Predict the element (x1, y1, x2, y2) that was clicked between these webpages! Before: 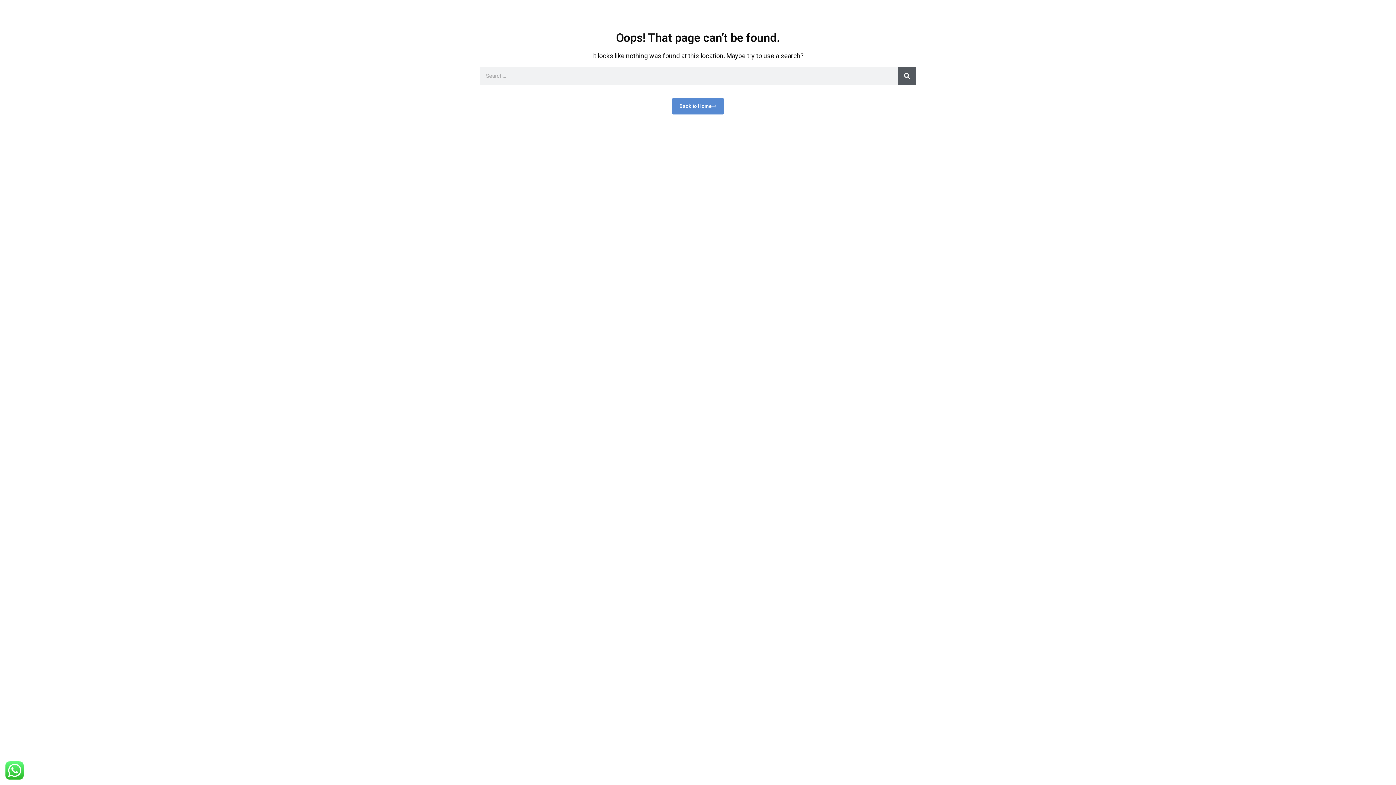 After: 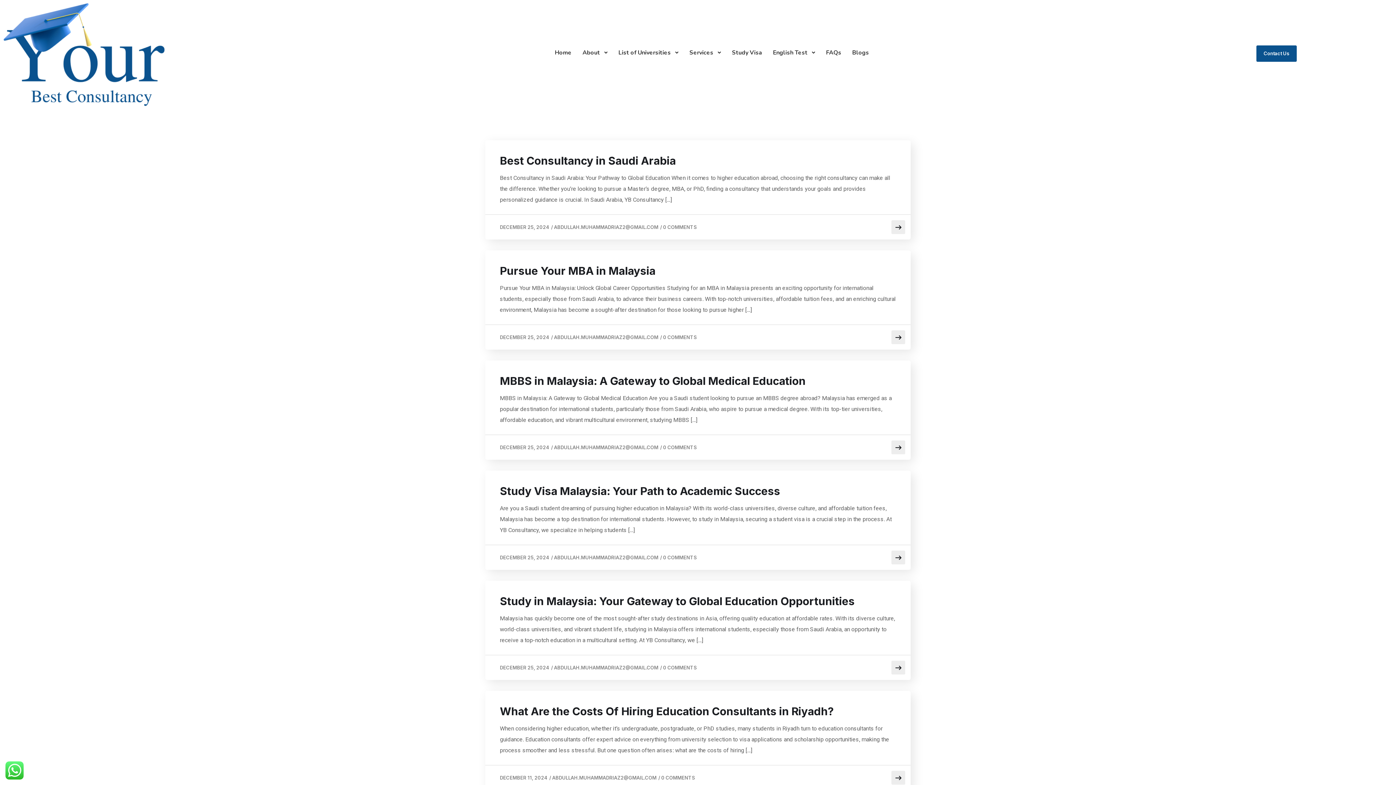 Action: label: Search bbox: (898, 66, 916, 85)